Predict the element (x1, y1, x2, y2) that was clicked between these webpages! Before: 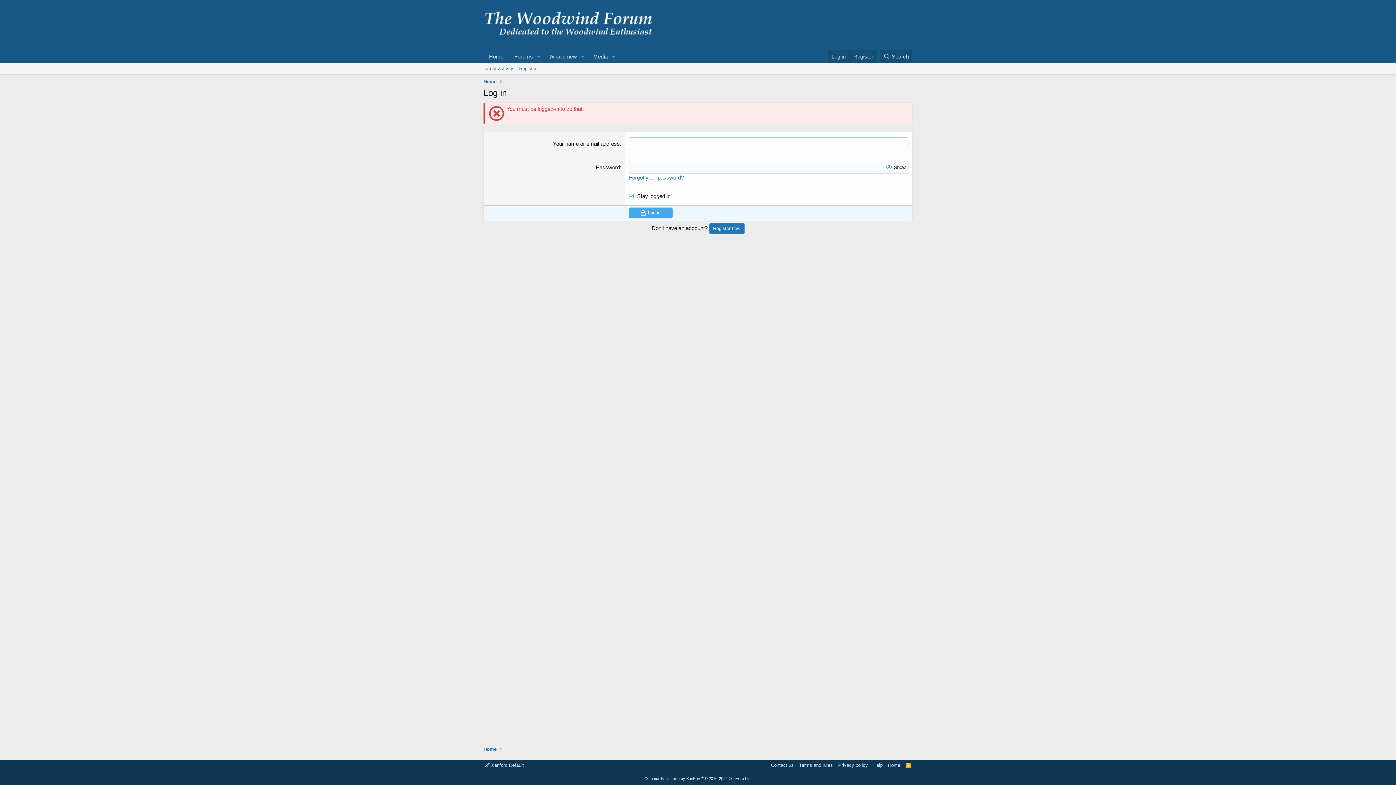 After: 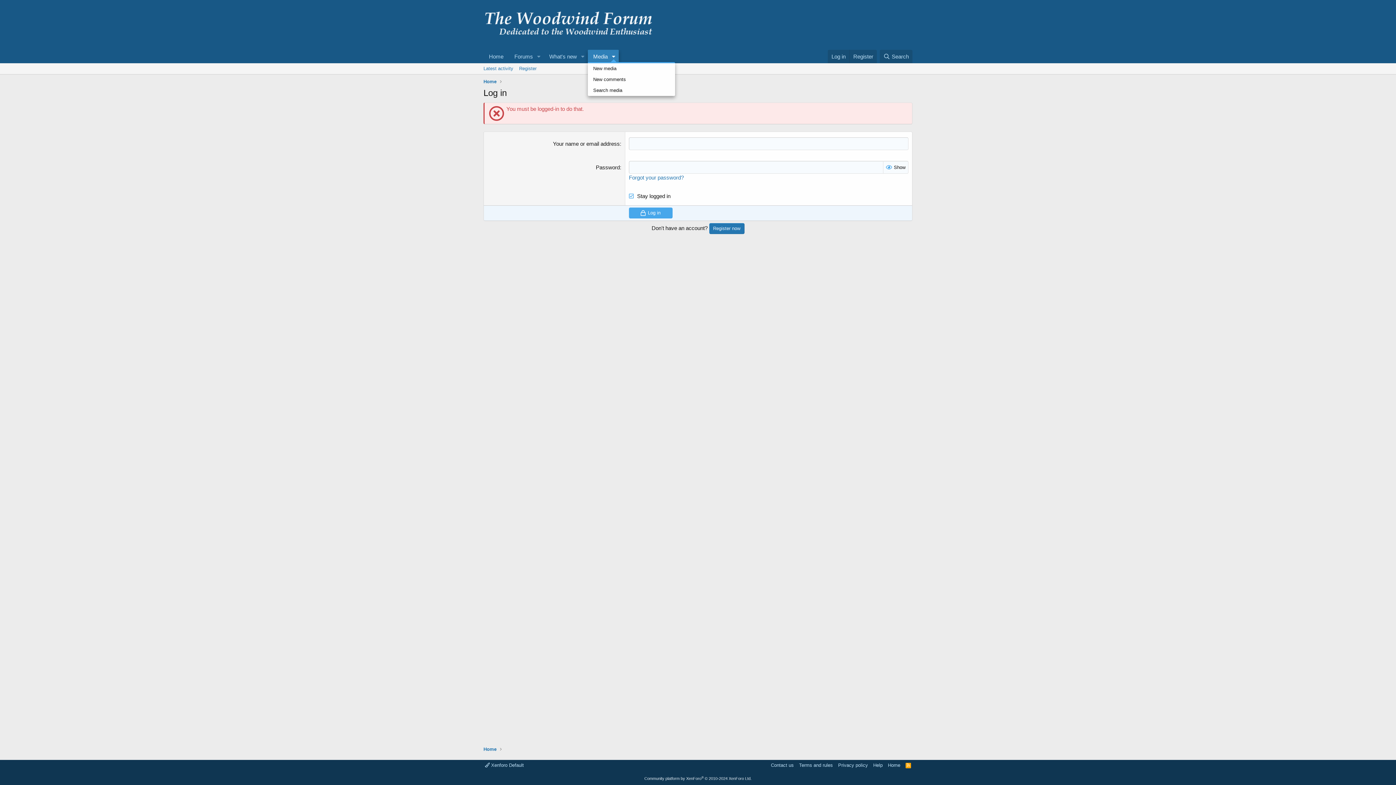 Action: label: Toggle expanded bbox: (608, 49, 618, 63)